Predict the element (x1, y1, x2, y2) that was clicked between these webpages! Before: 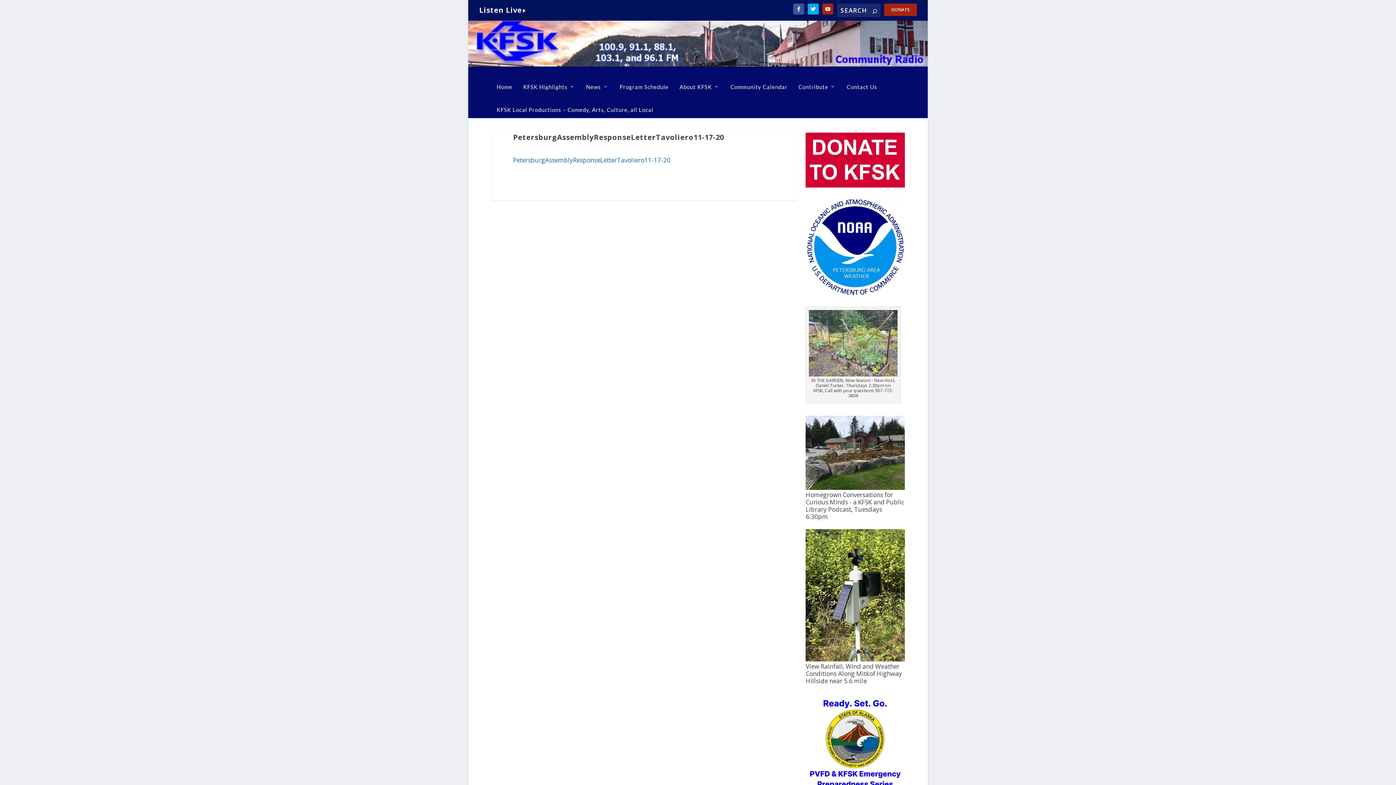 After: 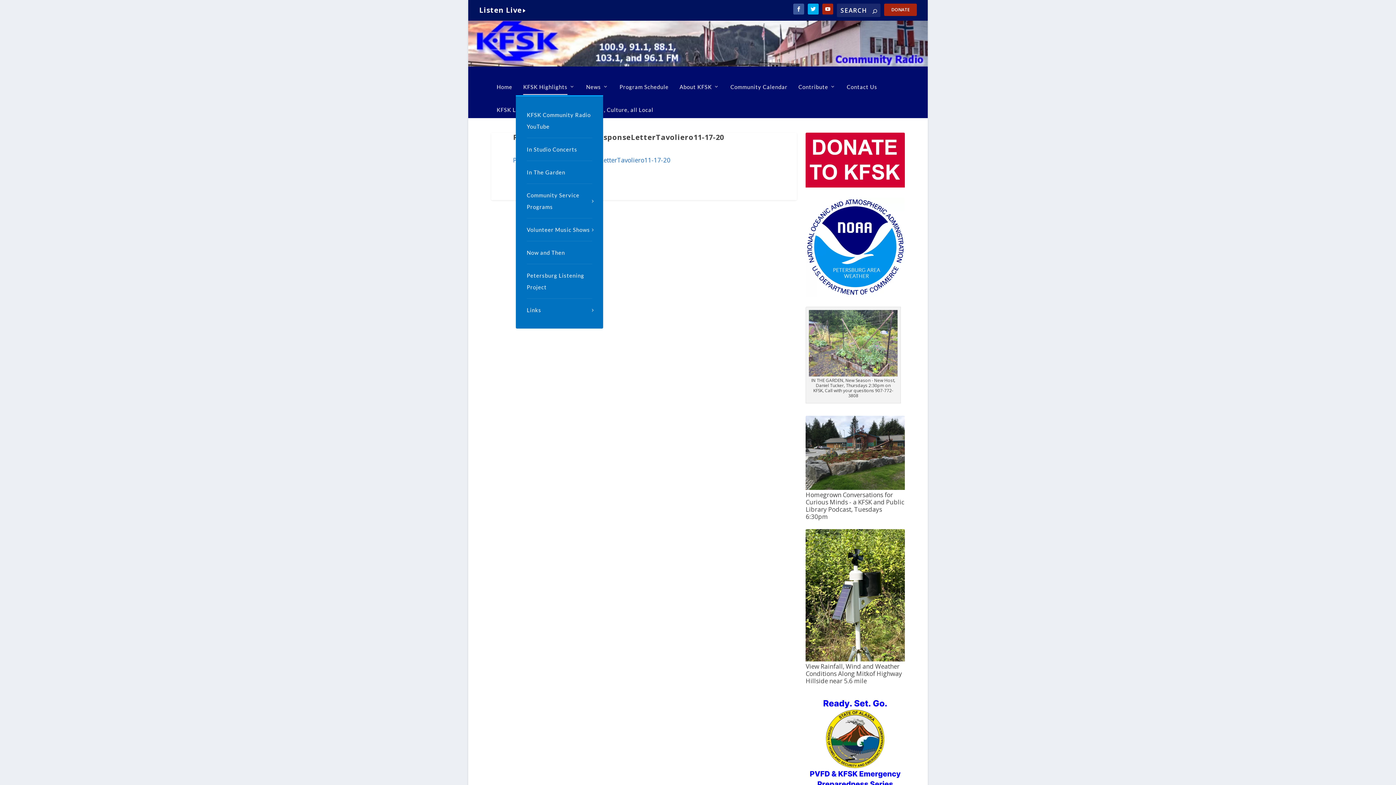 Action: bbox: (523, 72, 575, 95) label: KFSK Highlights